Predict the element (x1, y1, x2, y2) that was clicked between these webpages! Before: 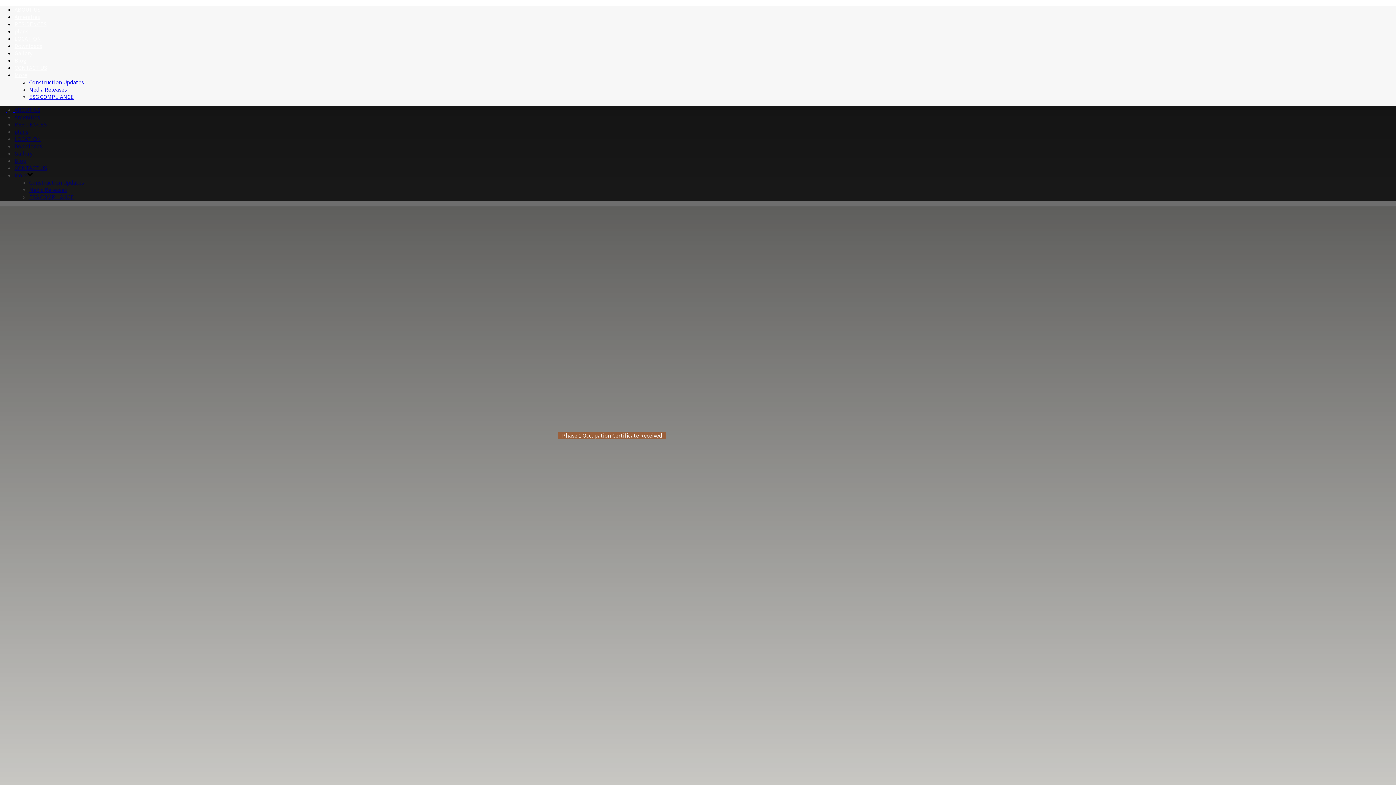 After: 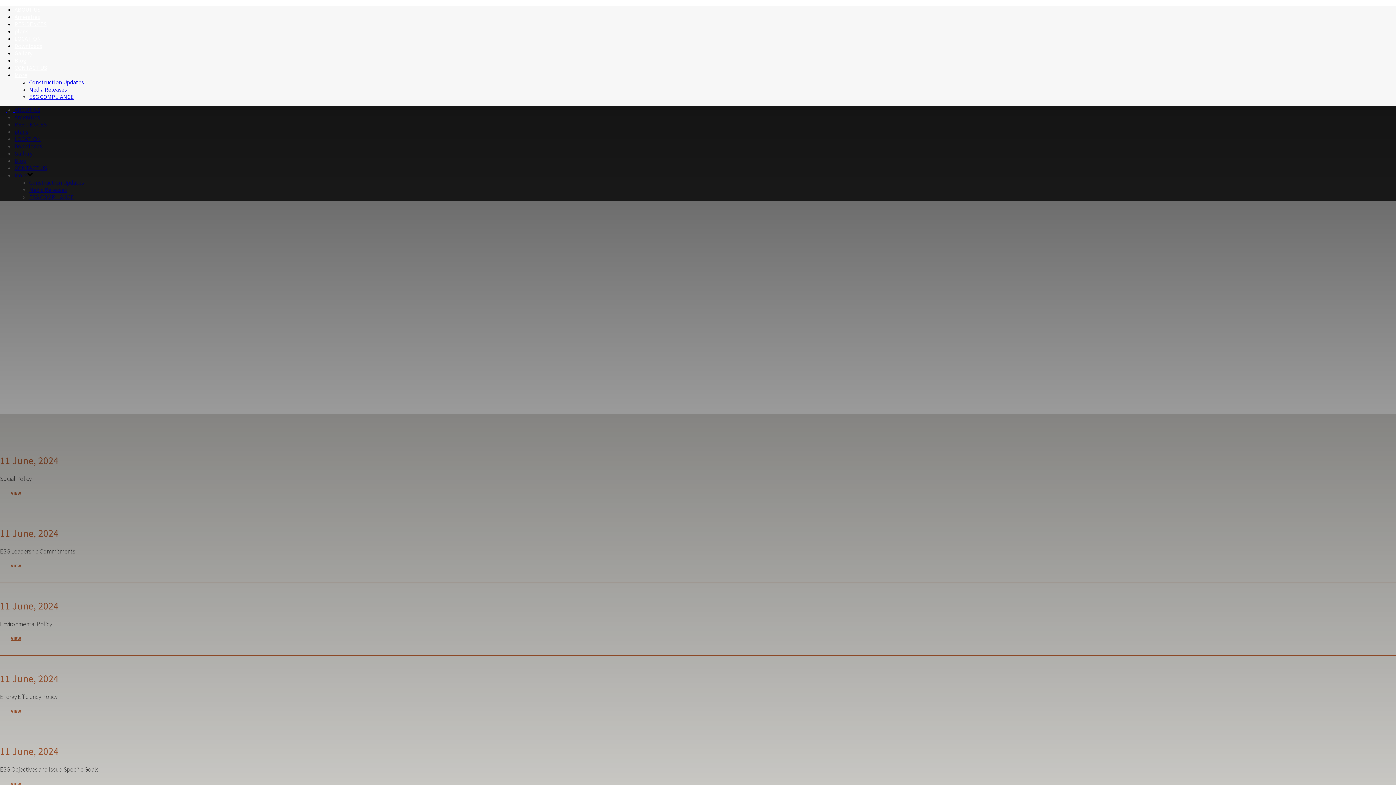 Action: label: ESG COMPLIANCE bbox: (29, 93, 73, 100)